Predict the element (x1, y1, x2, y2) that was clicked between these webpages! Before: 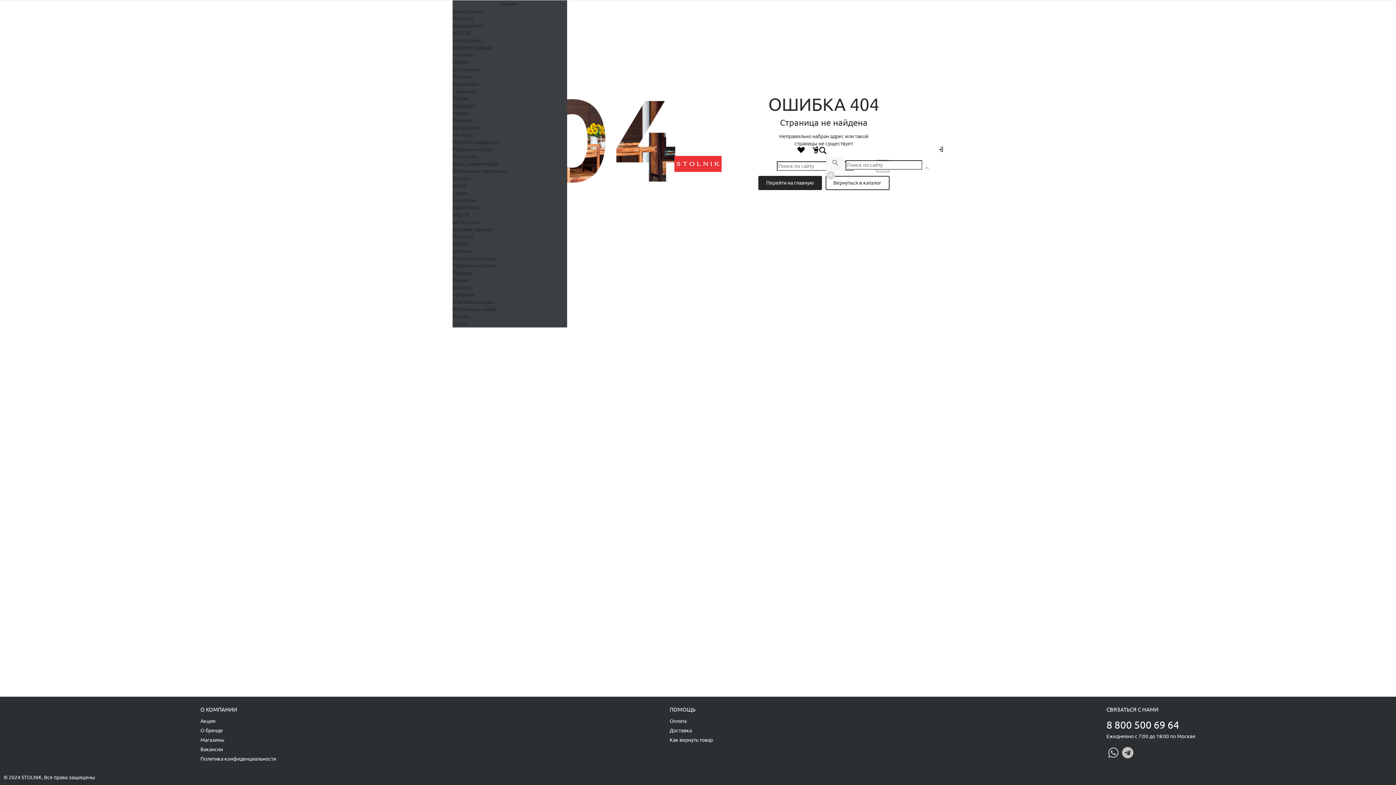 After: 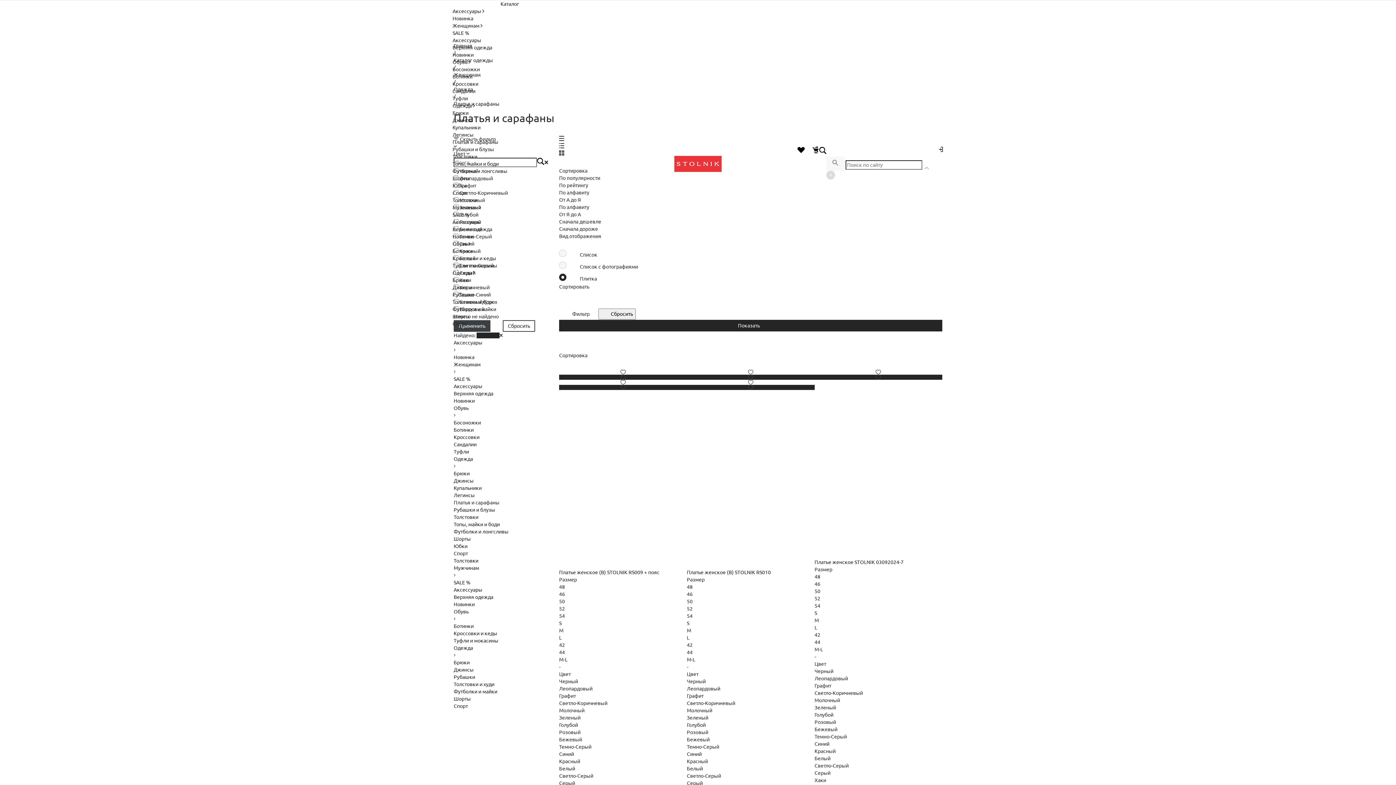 Action: bbox: (452, 139, 498, 145) label: Платья и сарафаны